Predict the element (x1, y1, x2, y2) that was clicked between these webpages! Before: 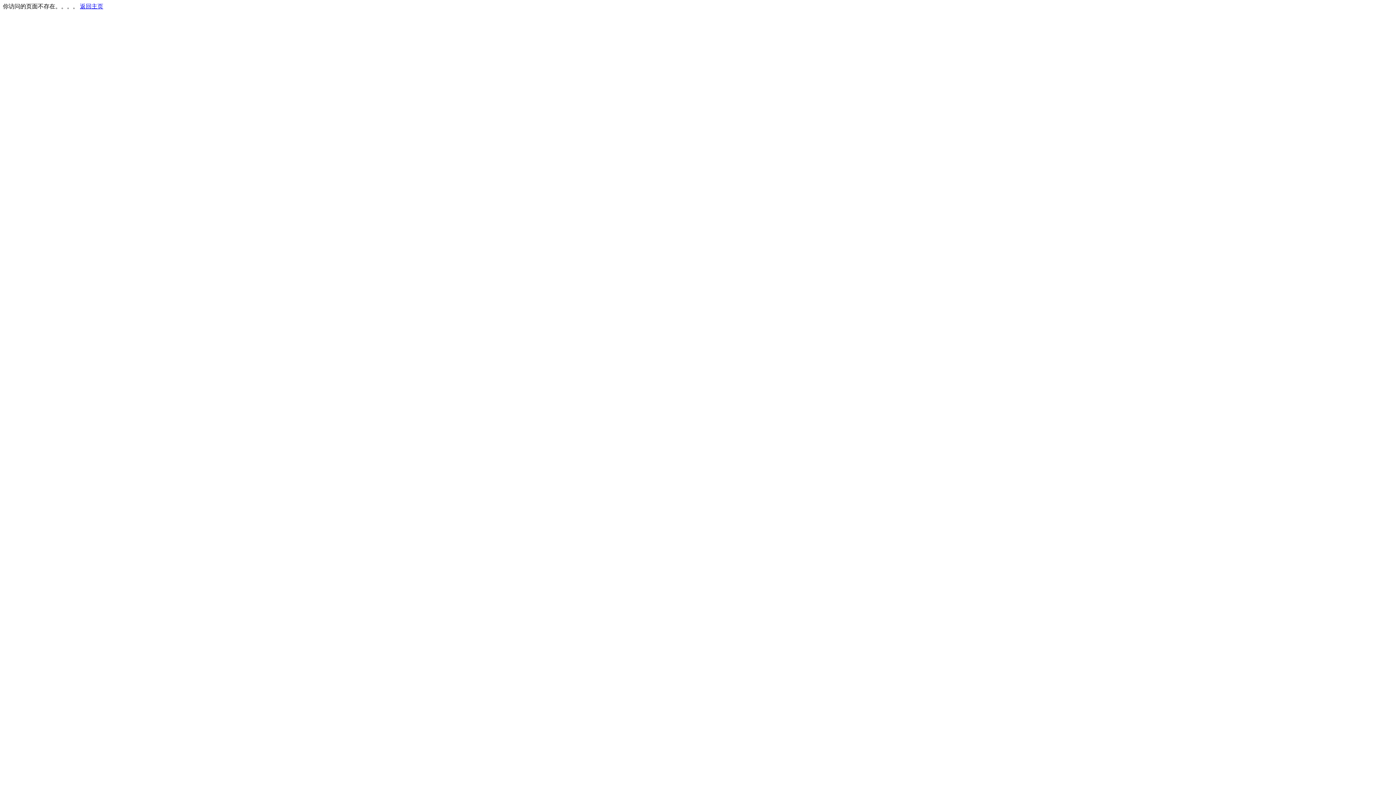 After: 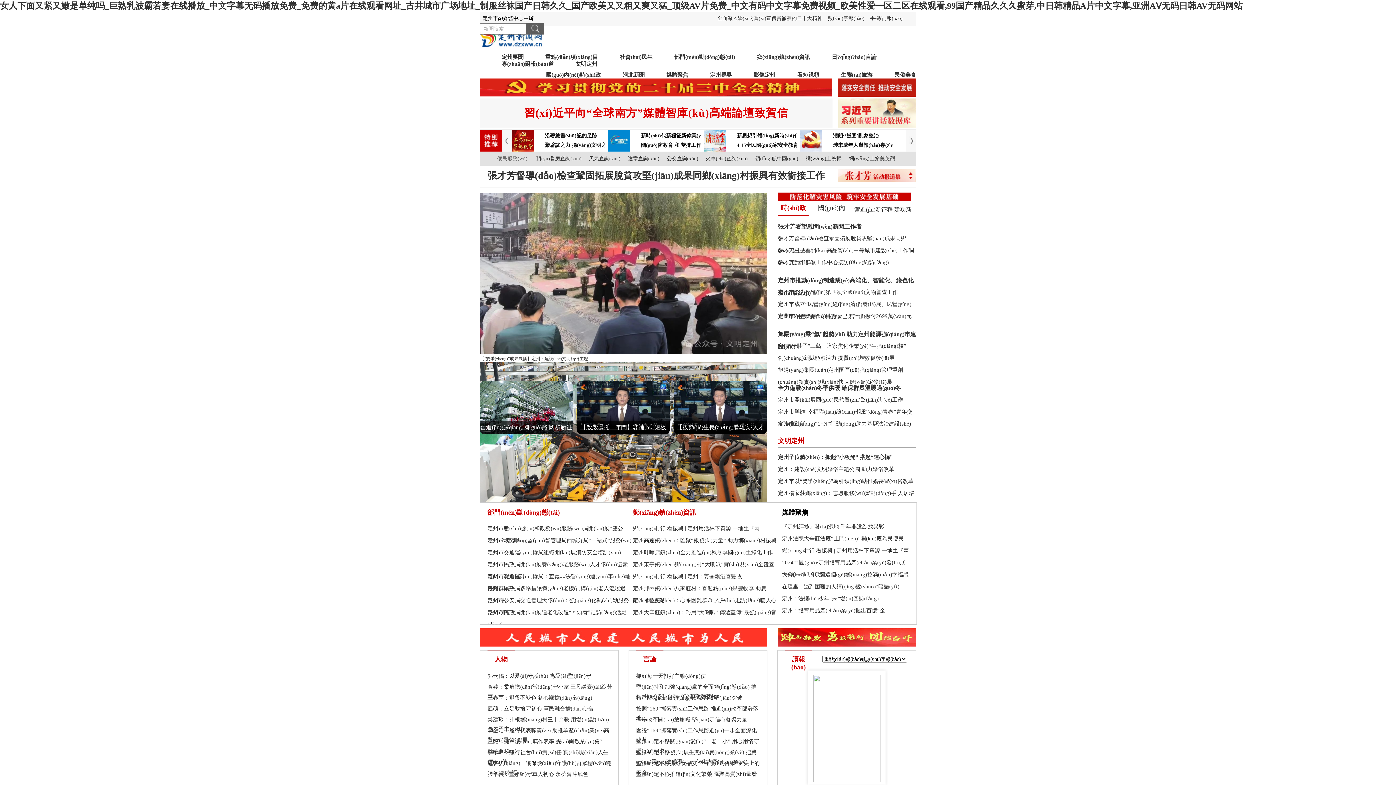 Action: bbox: (80, 3, 103, 9) label: 返回主页